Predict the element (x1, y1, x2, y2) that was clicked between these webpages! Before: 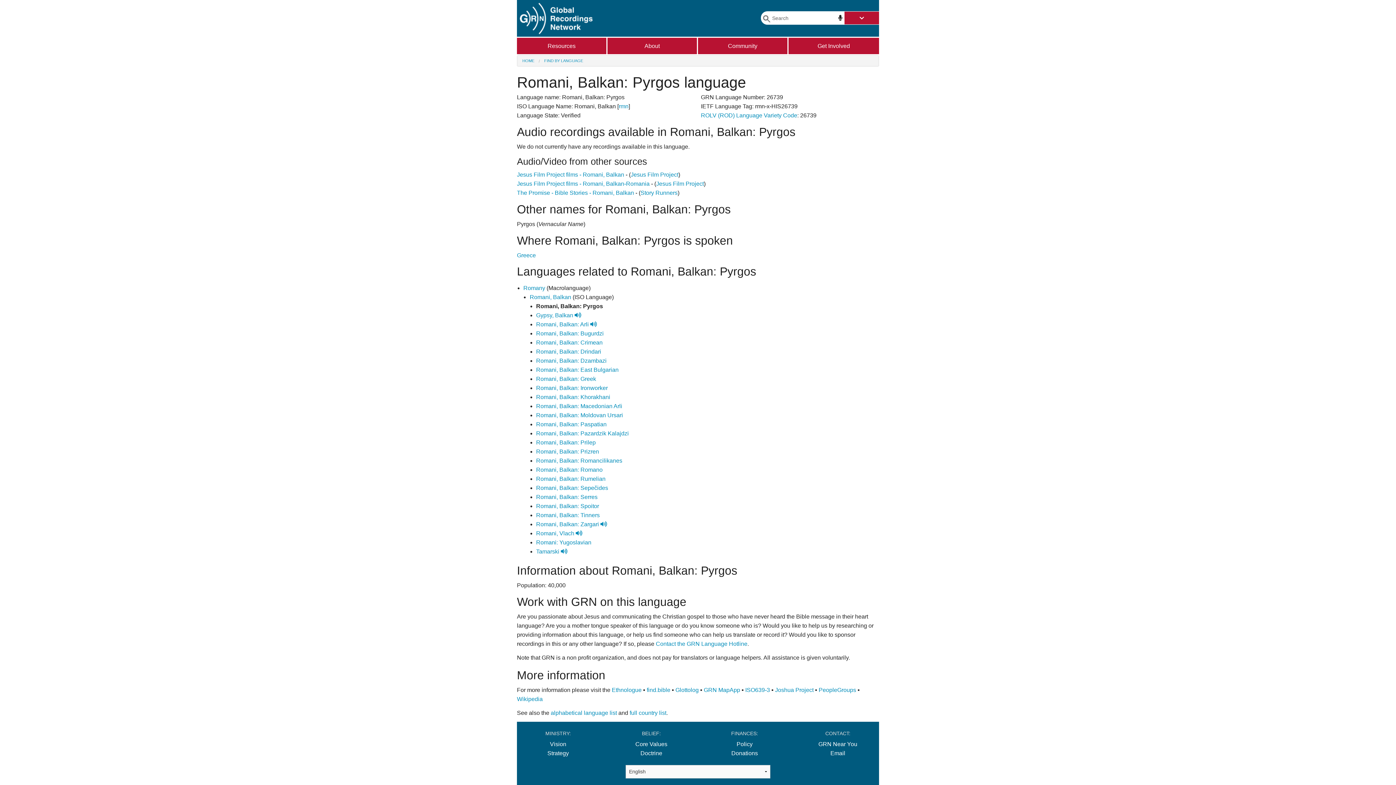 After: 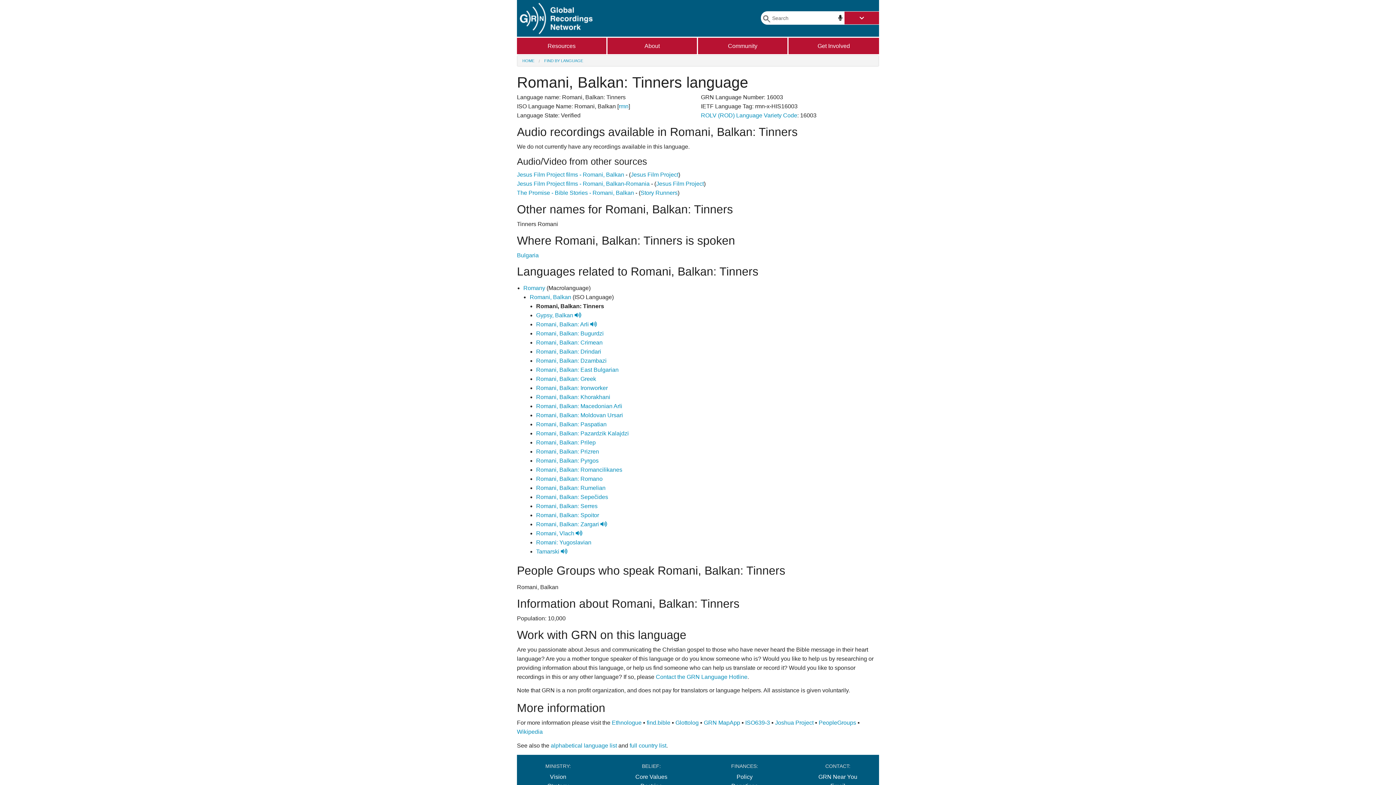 Action: bbox: (536, 512, 599, 518) label: Romani, Balkan: Tinners